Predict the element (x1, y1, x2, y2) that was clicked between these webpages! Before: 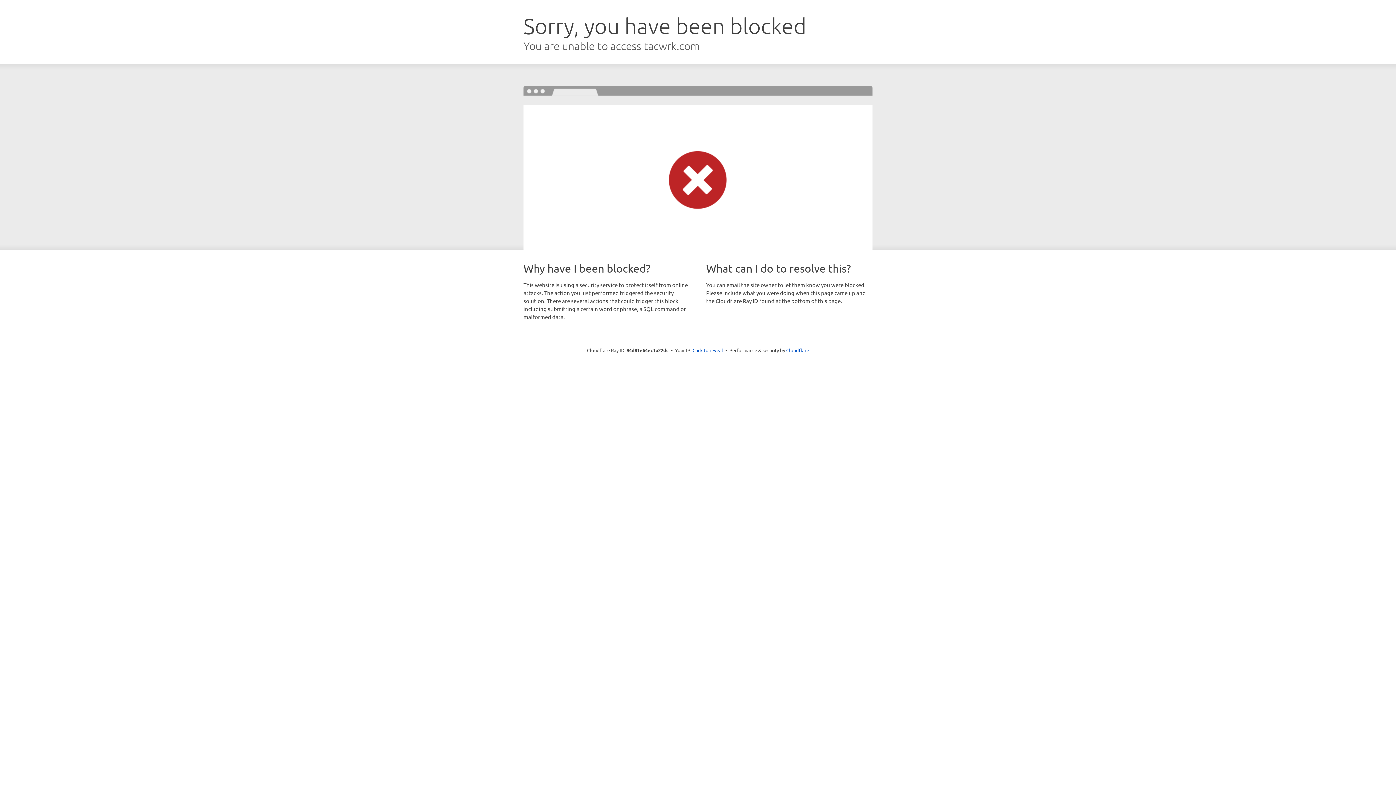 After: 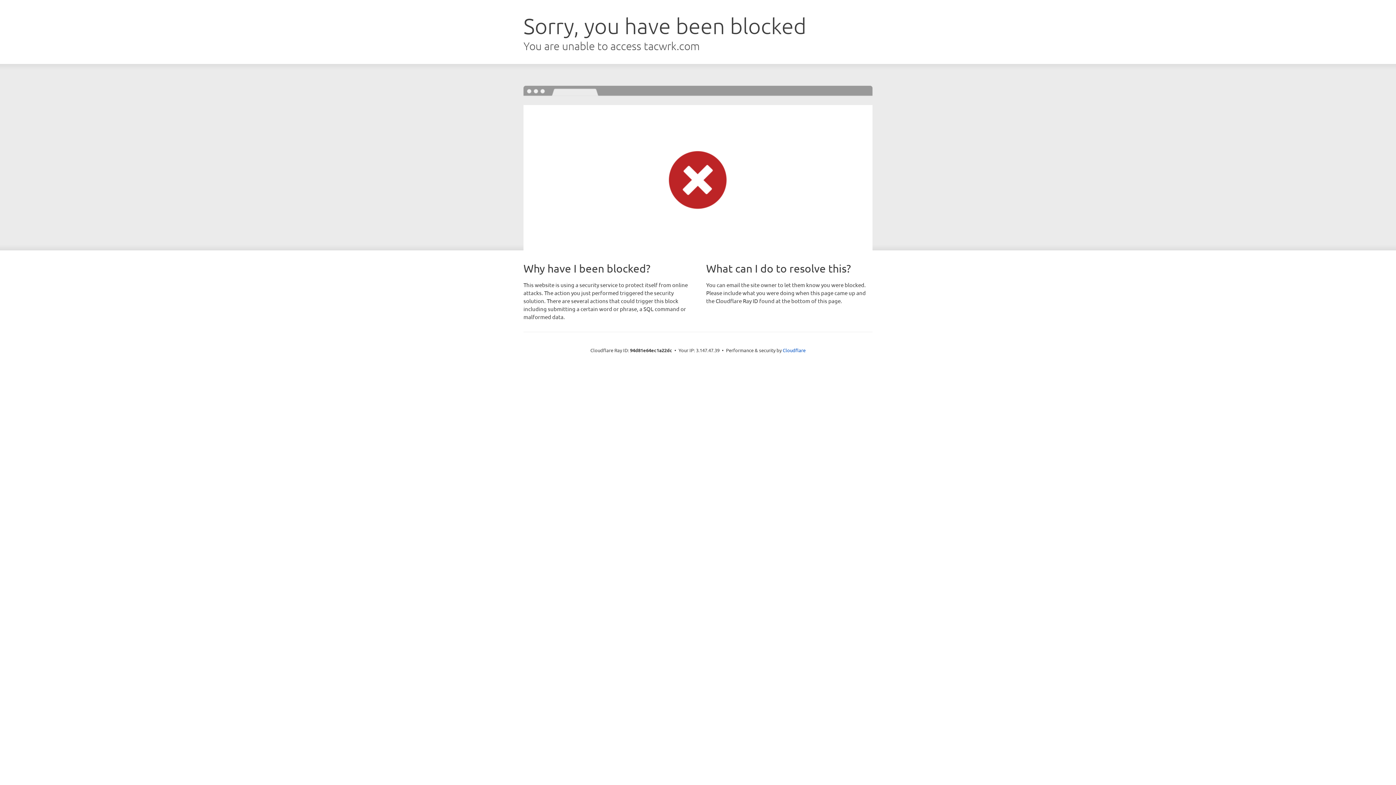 Action: label: Click to reveal bbox: (692, 346, 723, 353)